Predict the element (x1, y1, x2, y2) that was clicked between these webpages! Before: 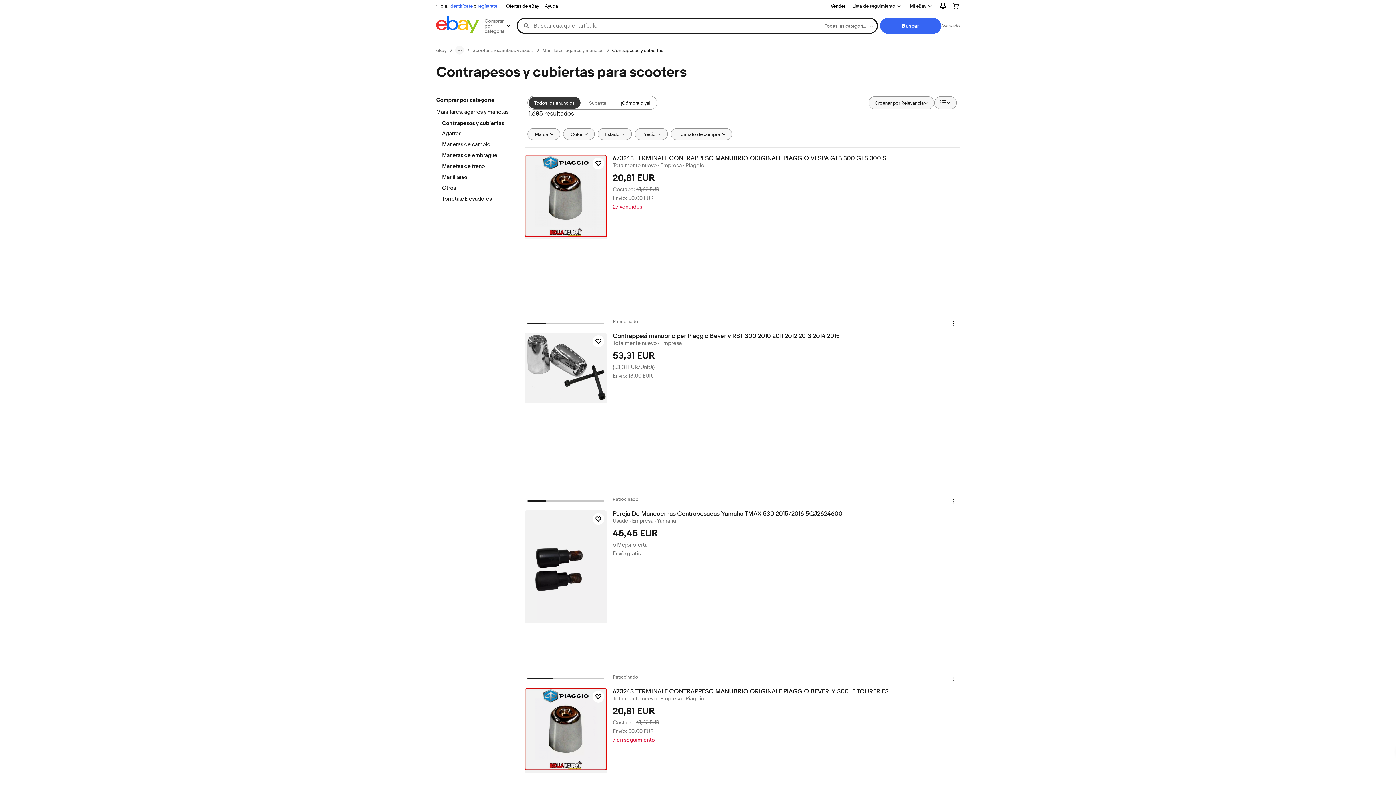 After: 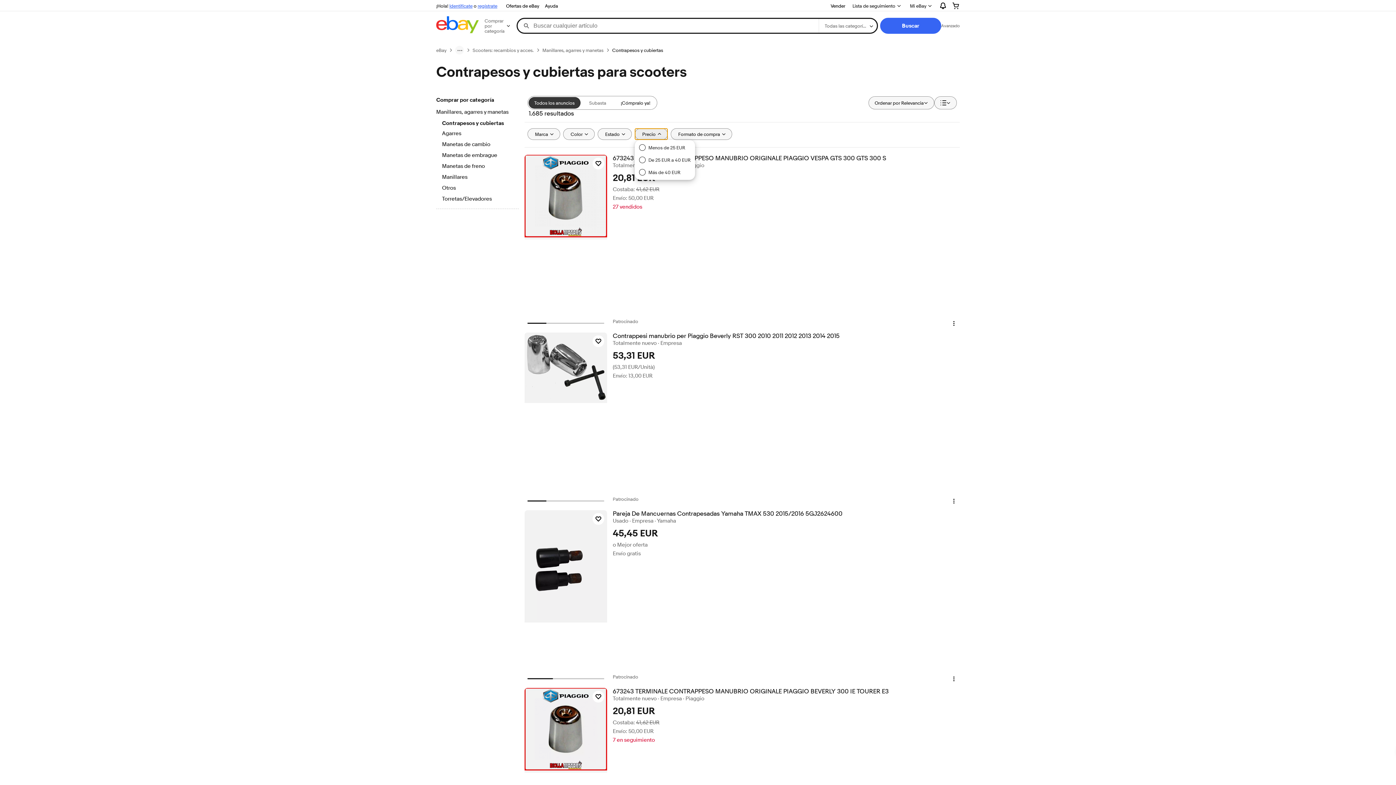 Action: bbox: (634, 128, 667, 140) label: Precio